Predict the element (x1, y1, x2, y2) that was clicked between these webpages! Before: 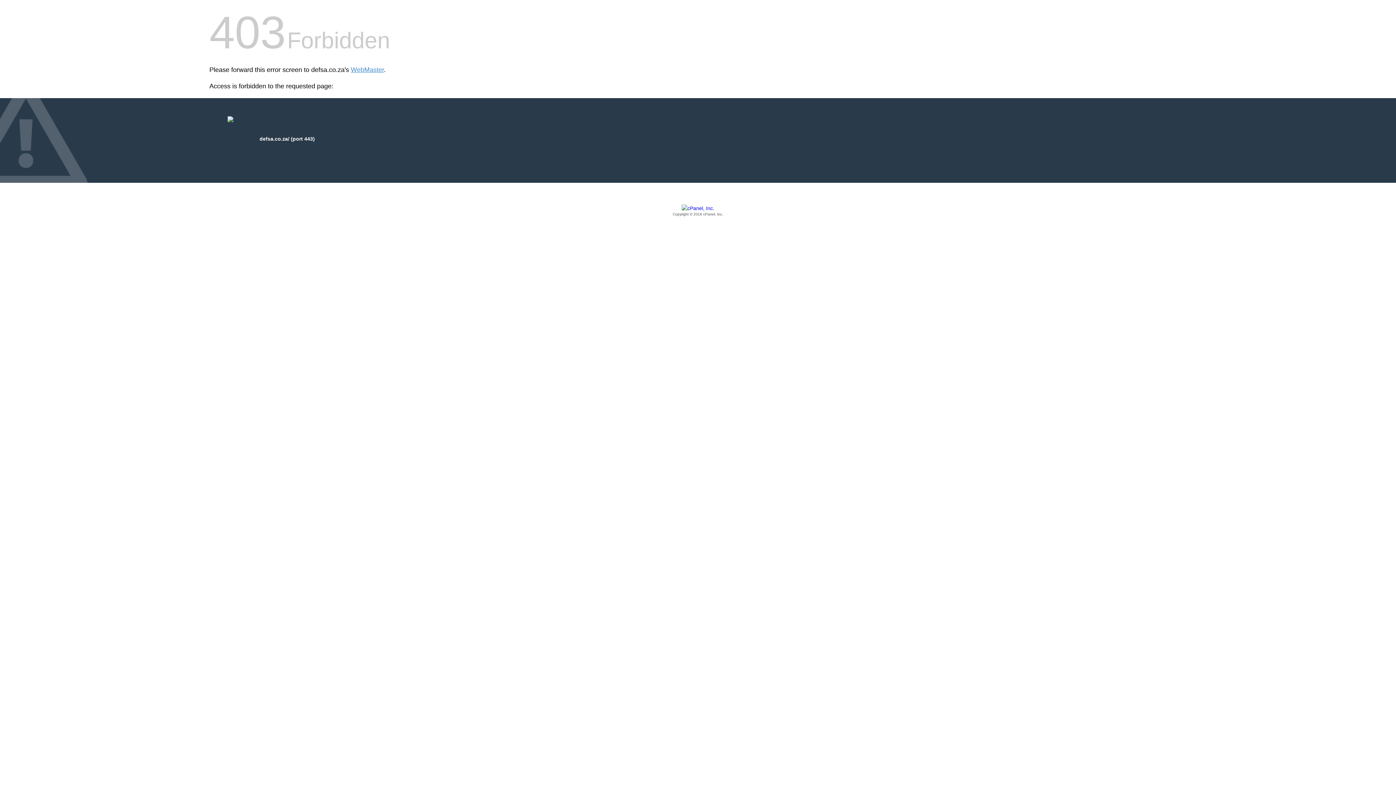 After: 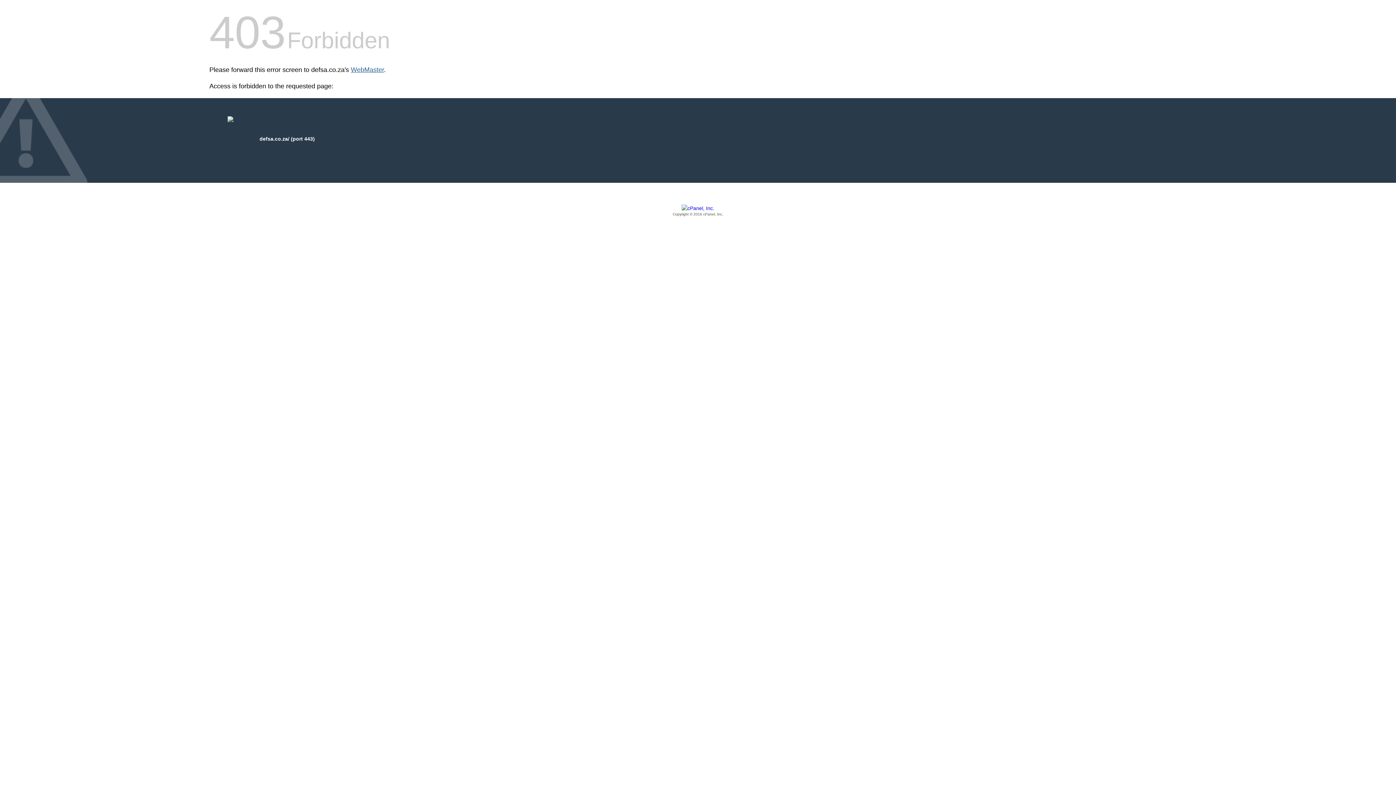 Action: label: WebMaster bbox: (350, 66, 384, 73)